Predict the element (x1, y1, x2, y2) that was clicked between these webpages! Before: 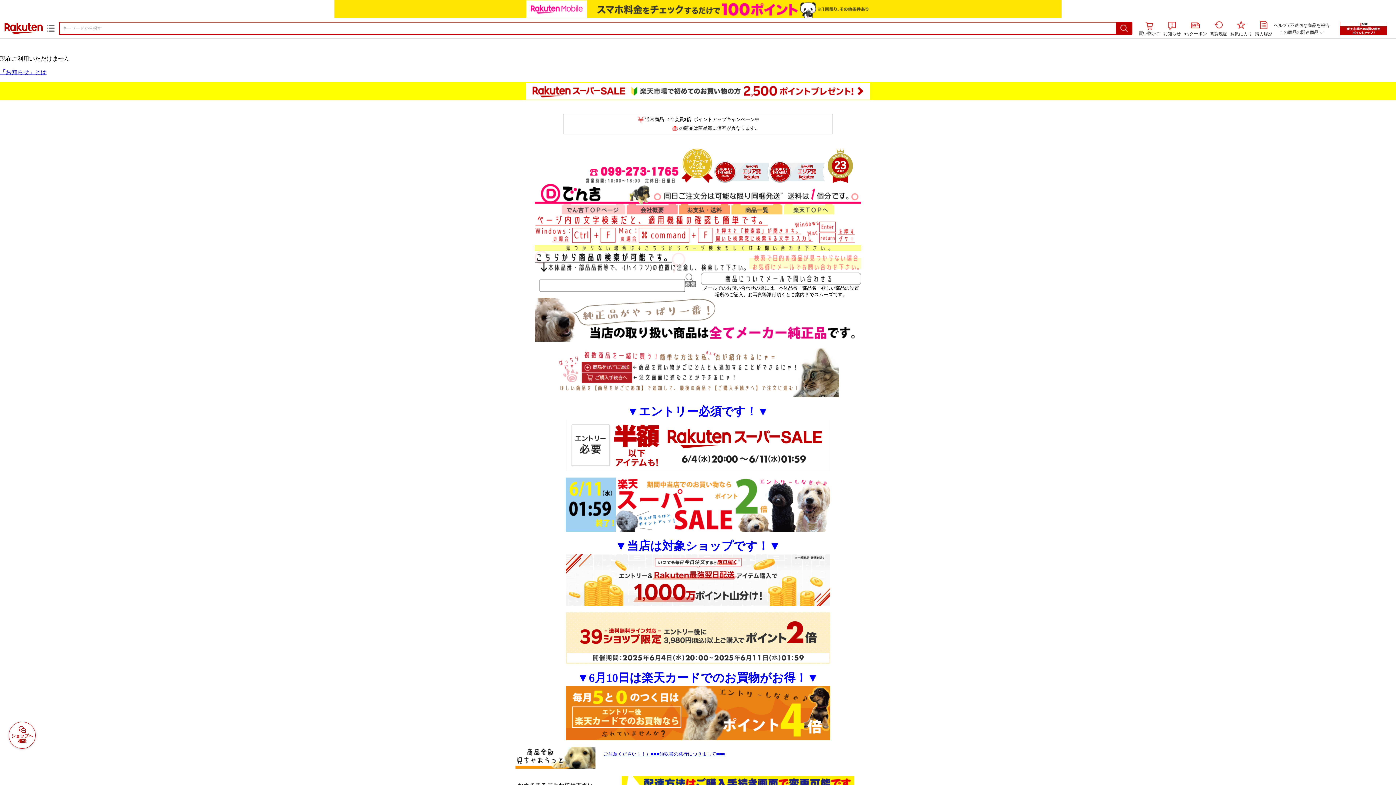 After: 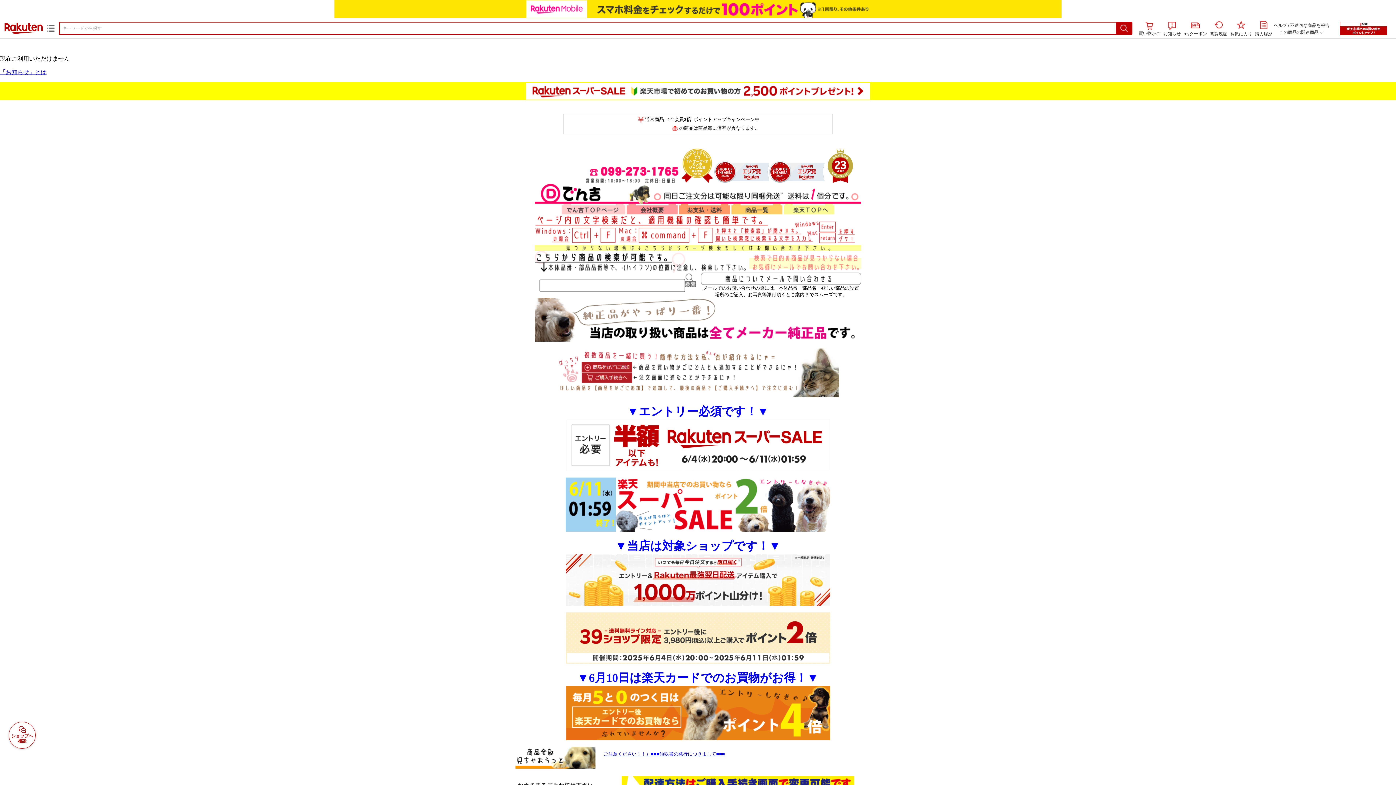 Action: bbox: (0, 0, 1396, 18)